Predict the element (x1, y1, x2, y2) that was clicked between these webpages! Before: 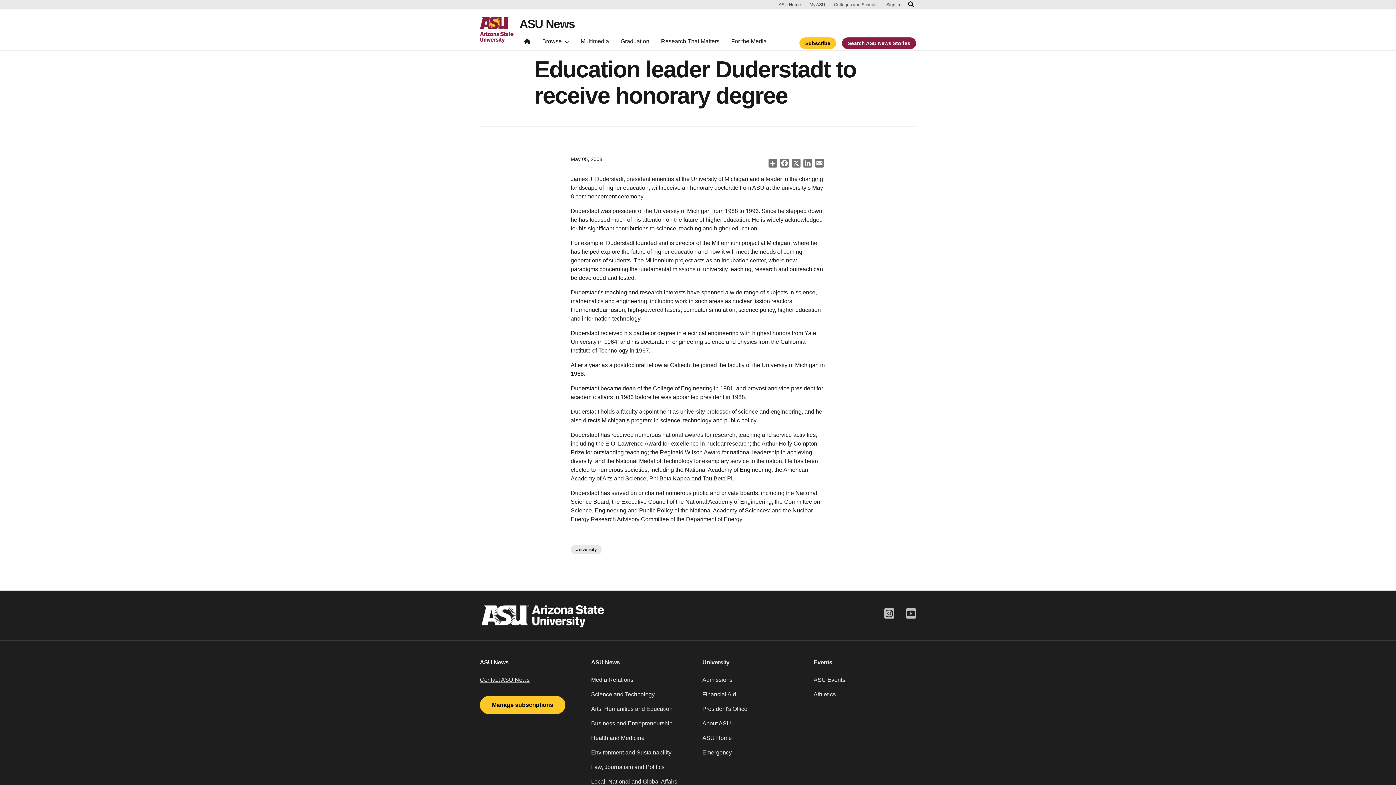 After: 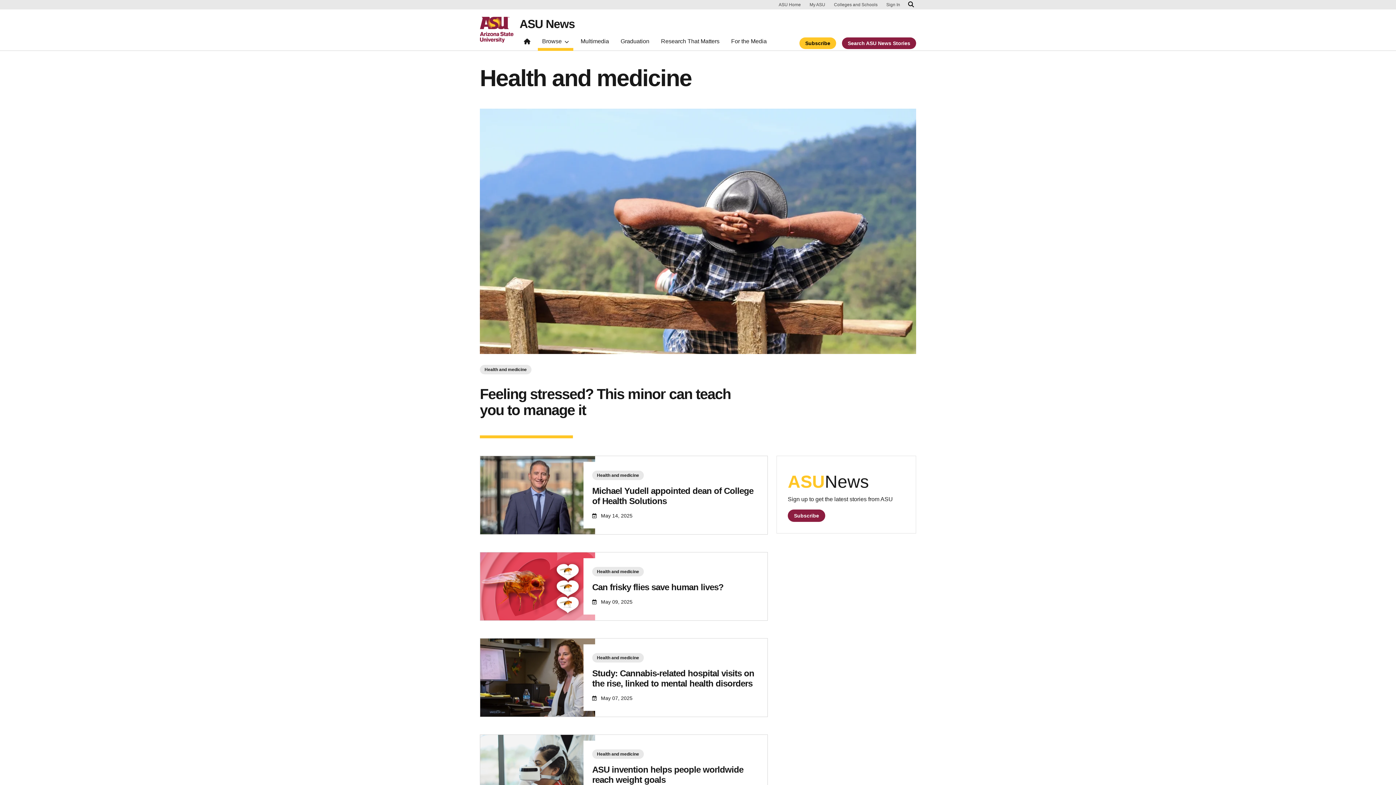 Action: label: Health and Medicine bbox: (591, 734, 693, 748)